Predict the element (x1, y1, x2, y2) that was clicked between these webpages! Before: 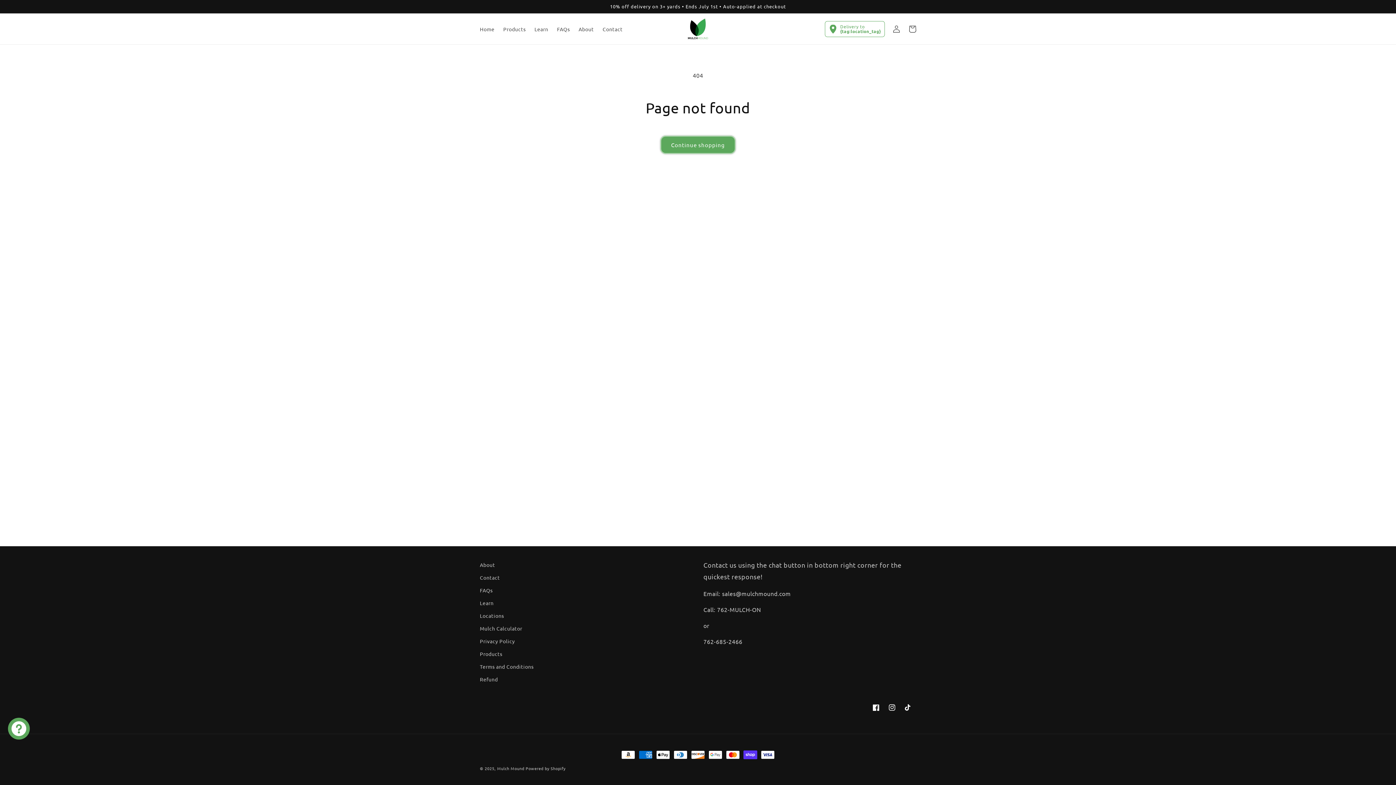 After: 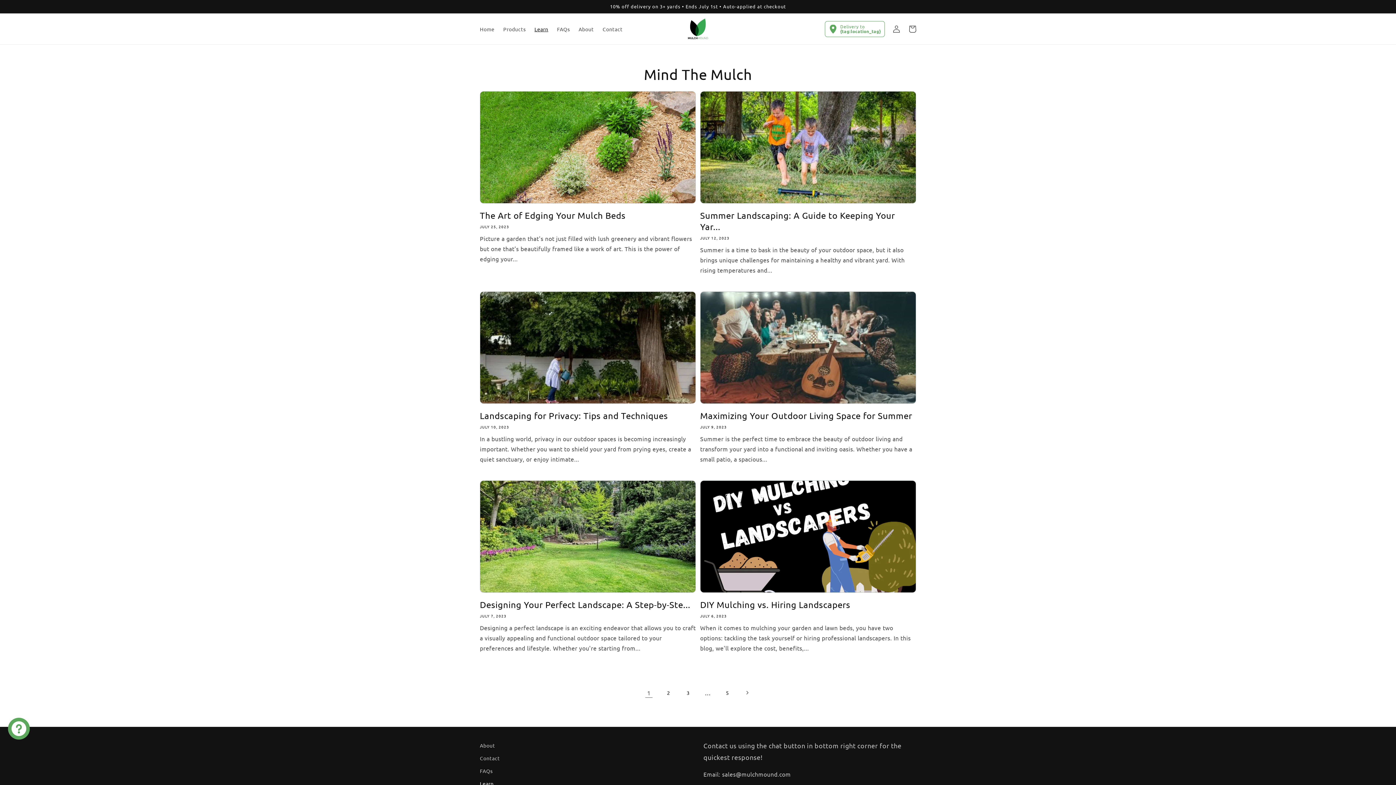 Action: bbox: (530, 21, 552, 36) label: Learn